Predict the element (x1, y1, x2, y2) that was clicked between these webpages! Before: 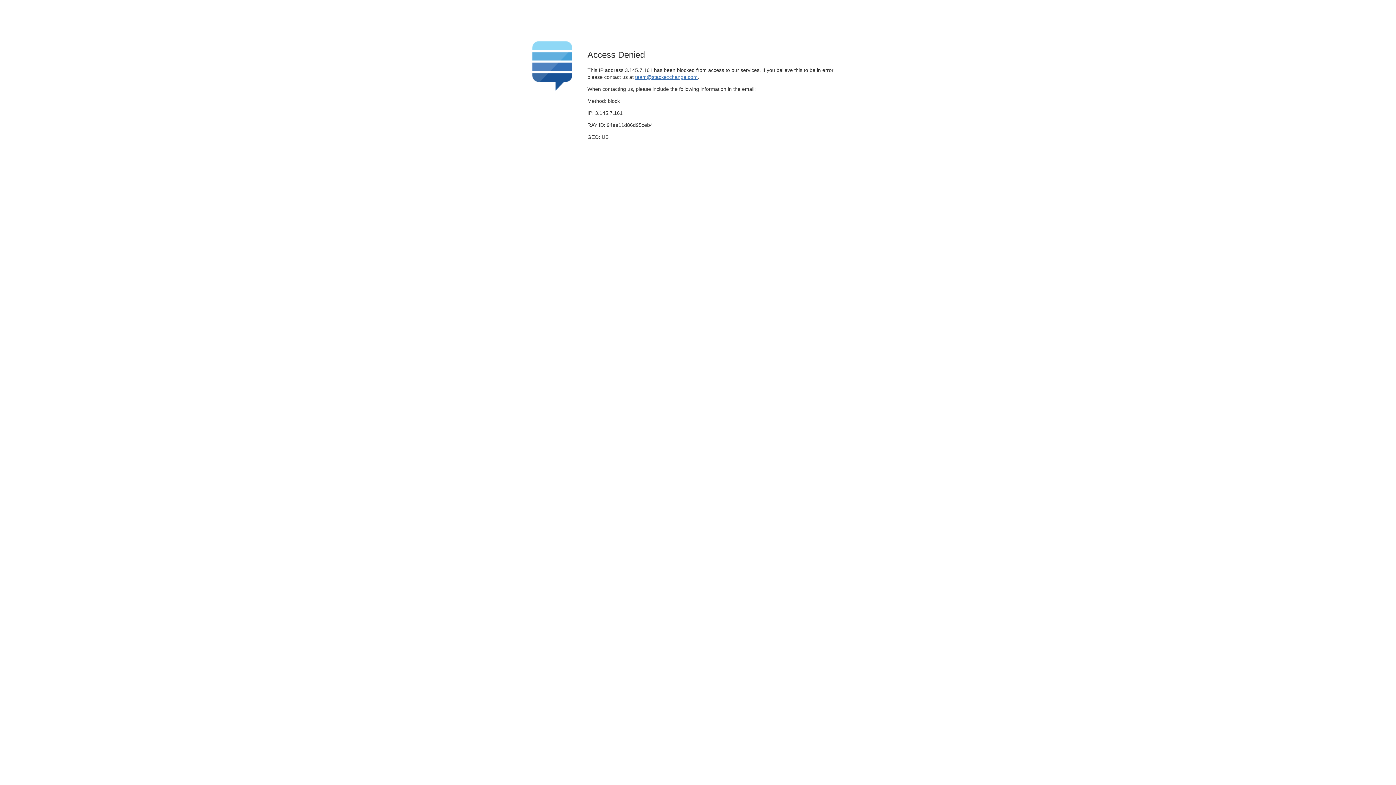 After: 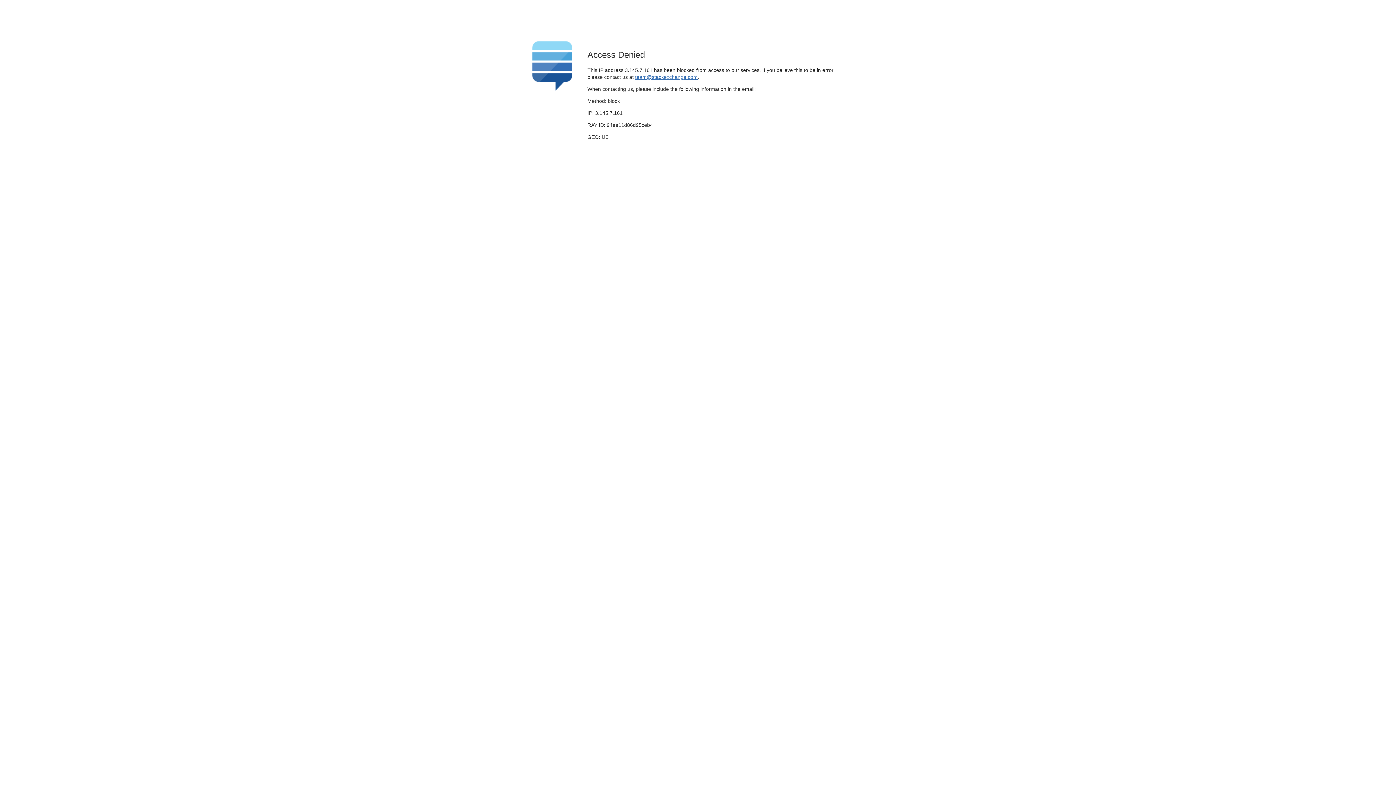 Action: bbox: (635, 74, 697, 79) label: team@stackexchange.com